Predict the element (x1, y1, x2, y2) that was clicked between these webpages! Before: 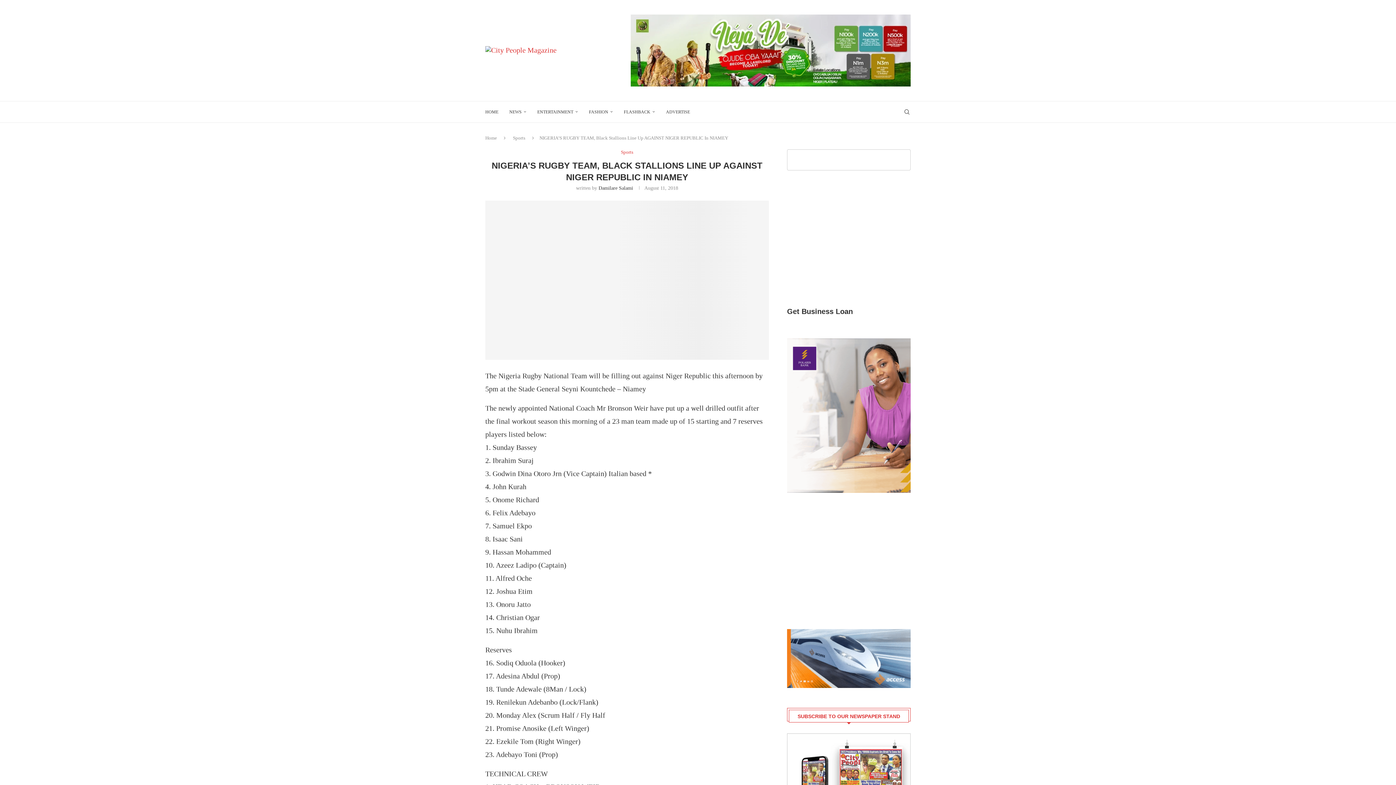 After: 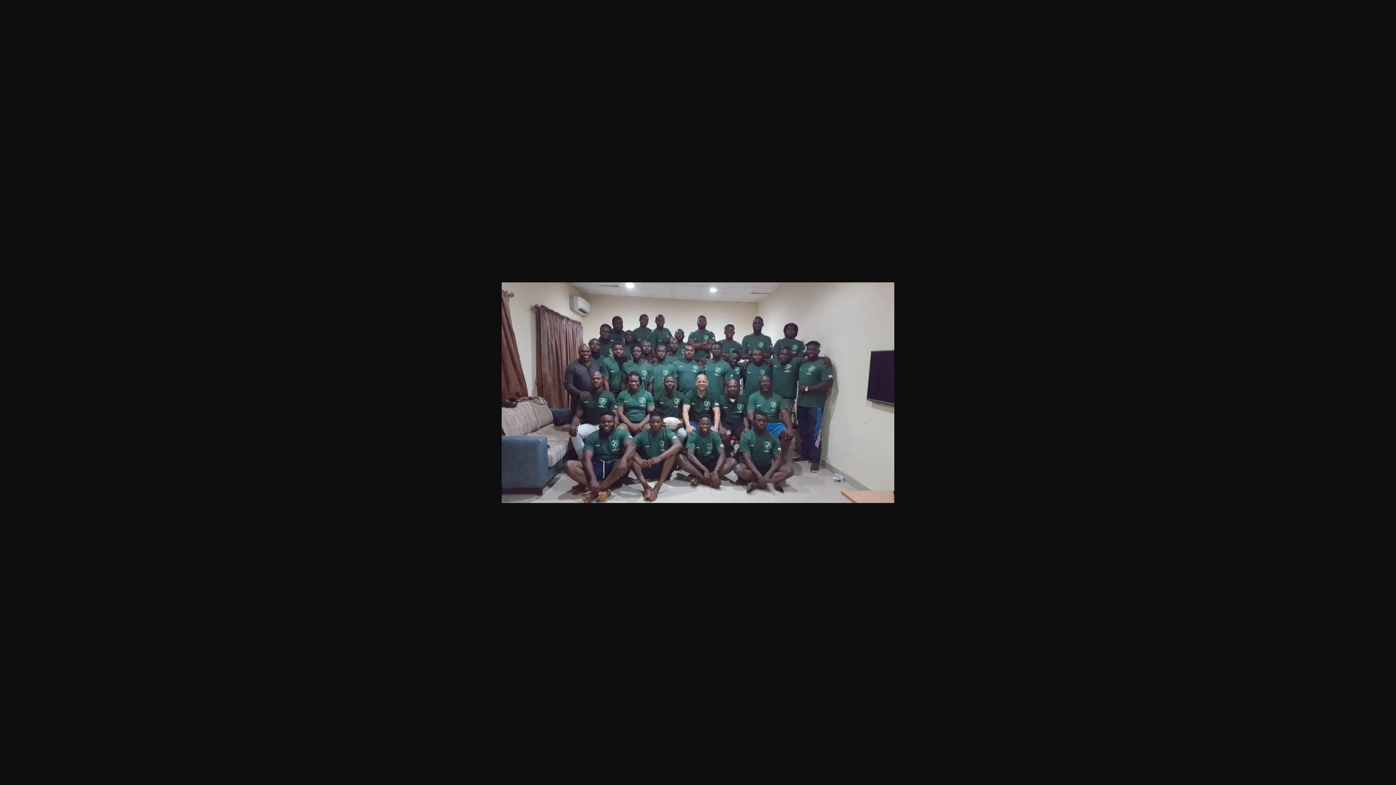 Action: bbox: (485, 200, 769, 208)